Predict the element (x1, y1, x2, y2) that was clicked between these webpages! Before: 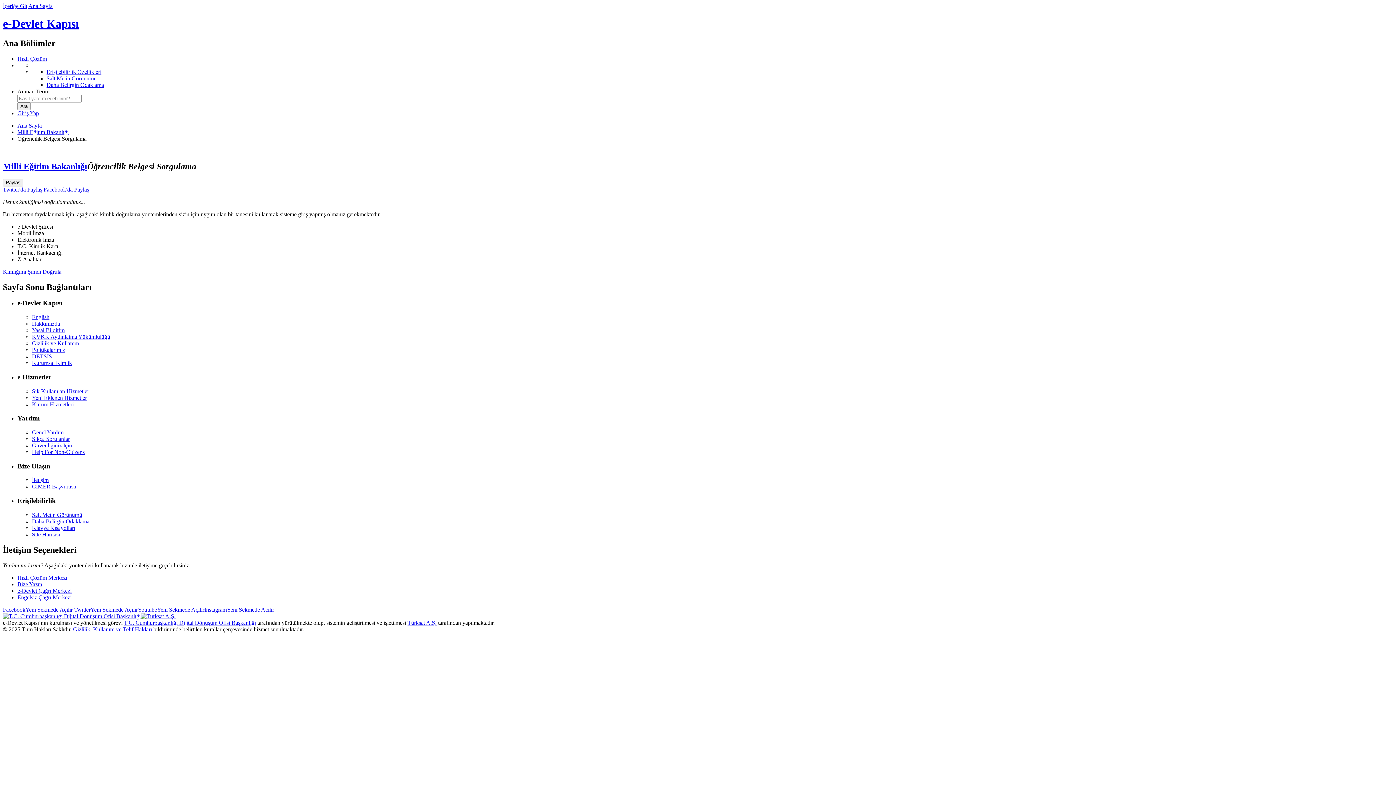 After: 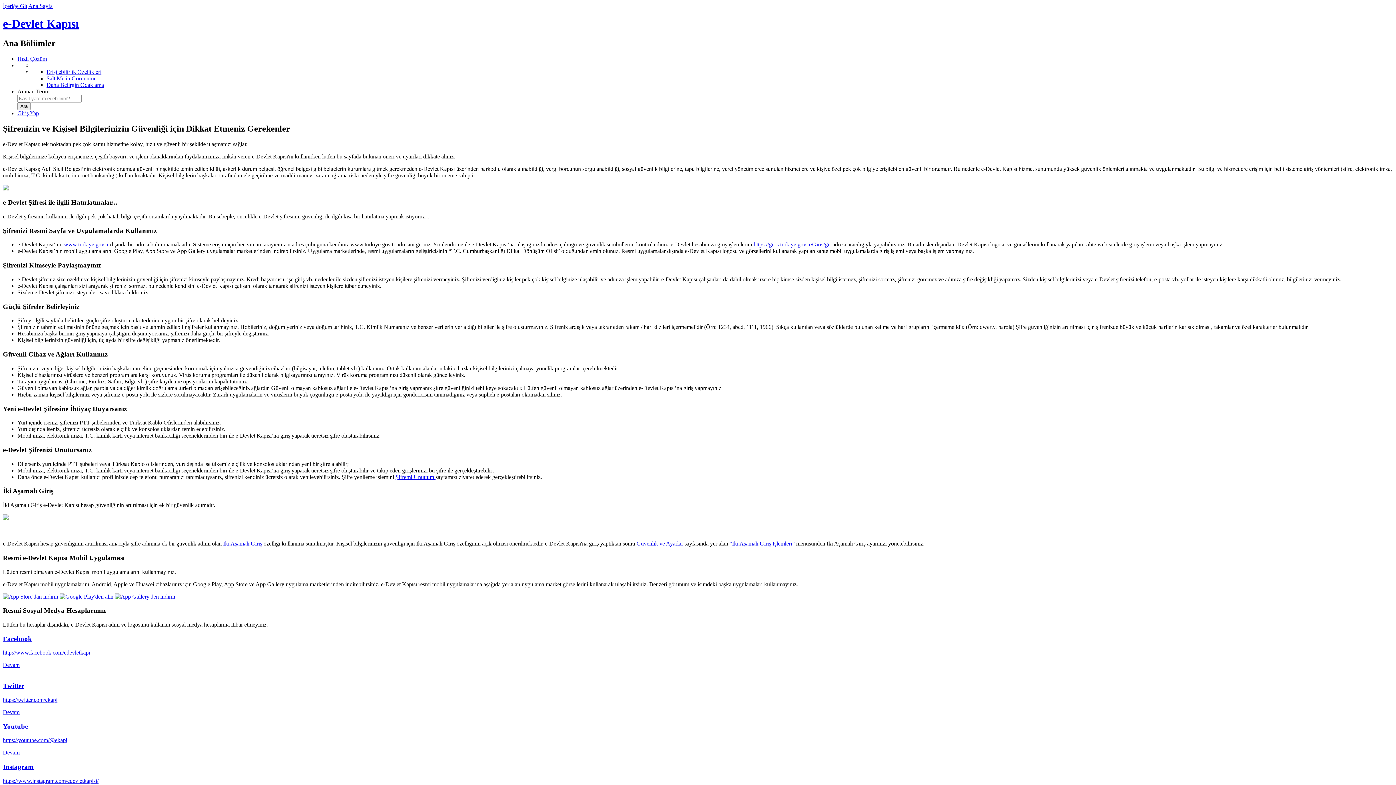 Action: label: Güvenliğiniz İçin bbox: (32, 442, 72, 448)